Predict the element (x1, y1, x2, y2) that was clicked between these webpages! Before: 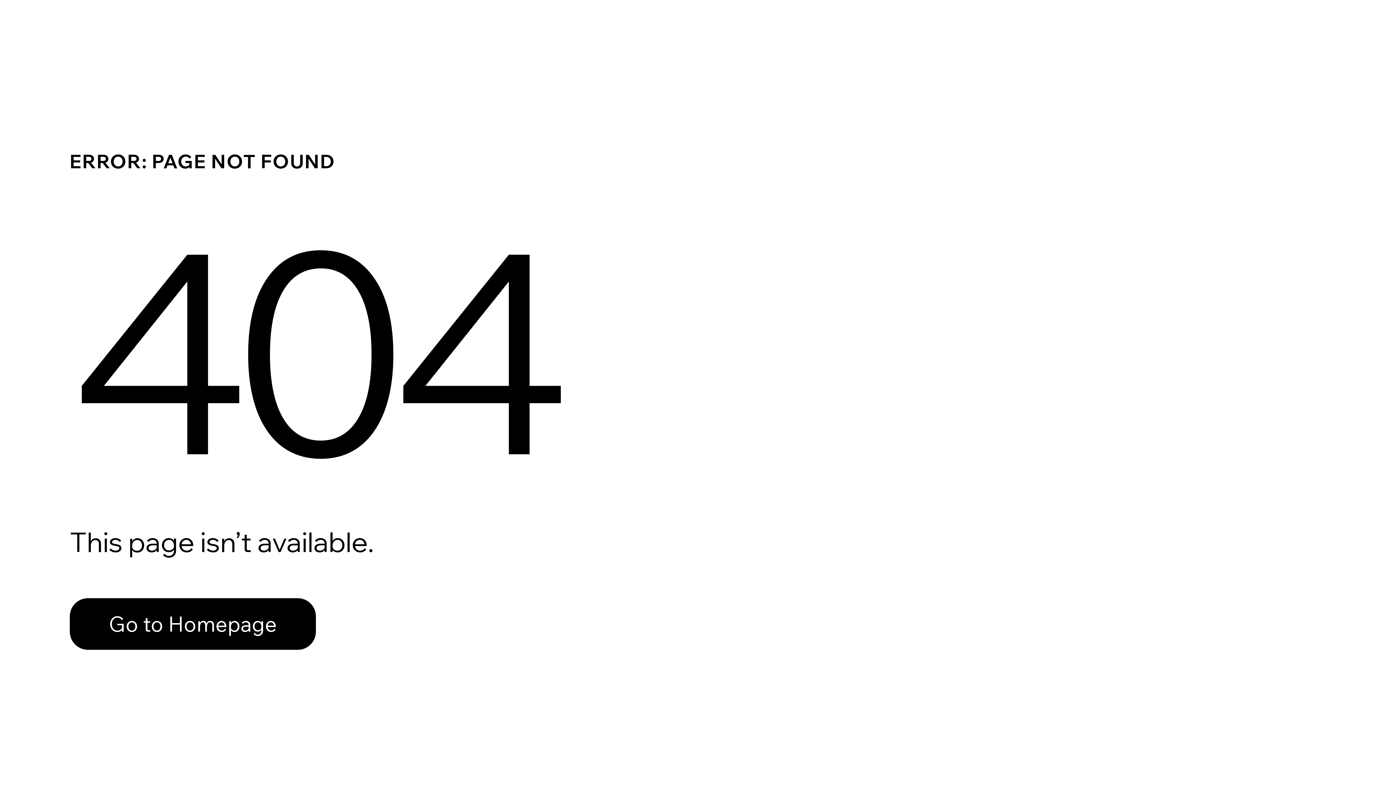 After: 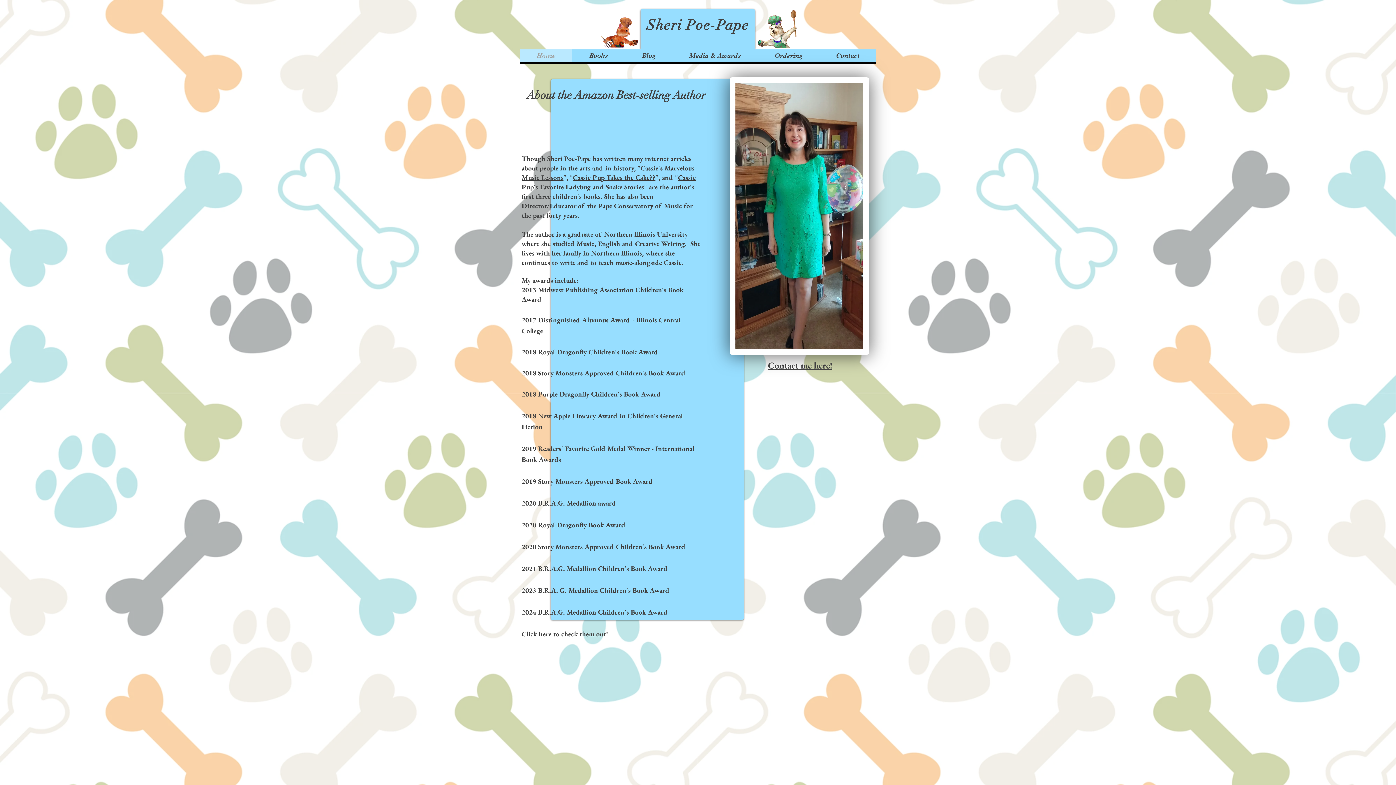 Action: label: Go to Homepage bbox: (69, 598, 316, 650)